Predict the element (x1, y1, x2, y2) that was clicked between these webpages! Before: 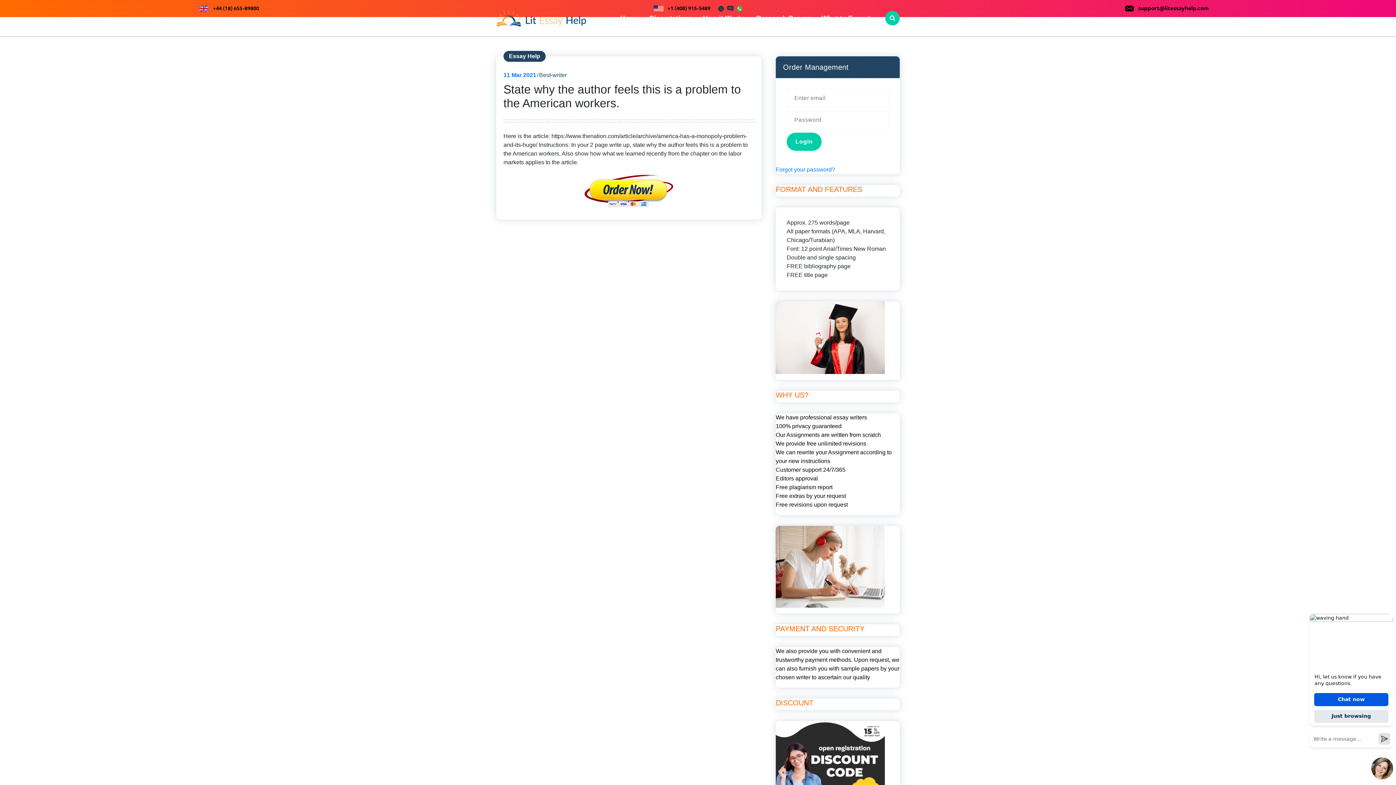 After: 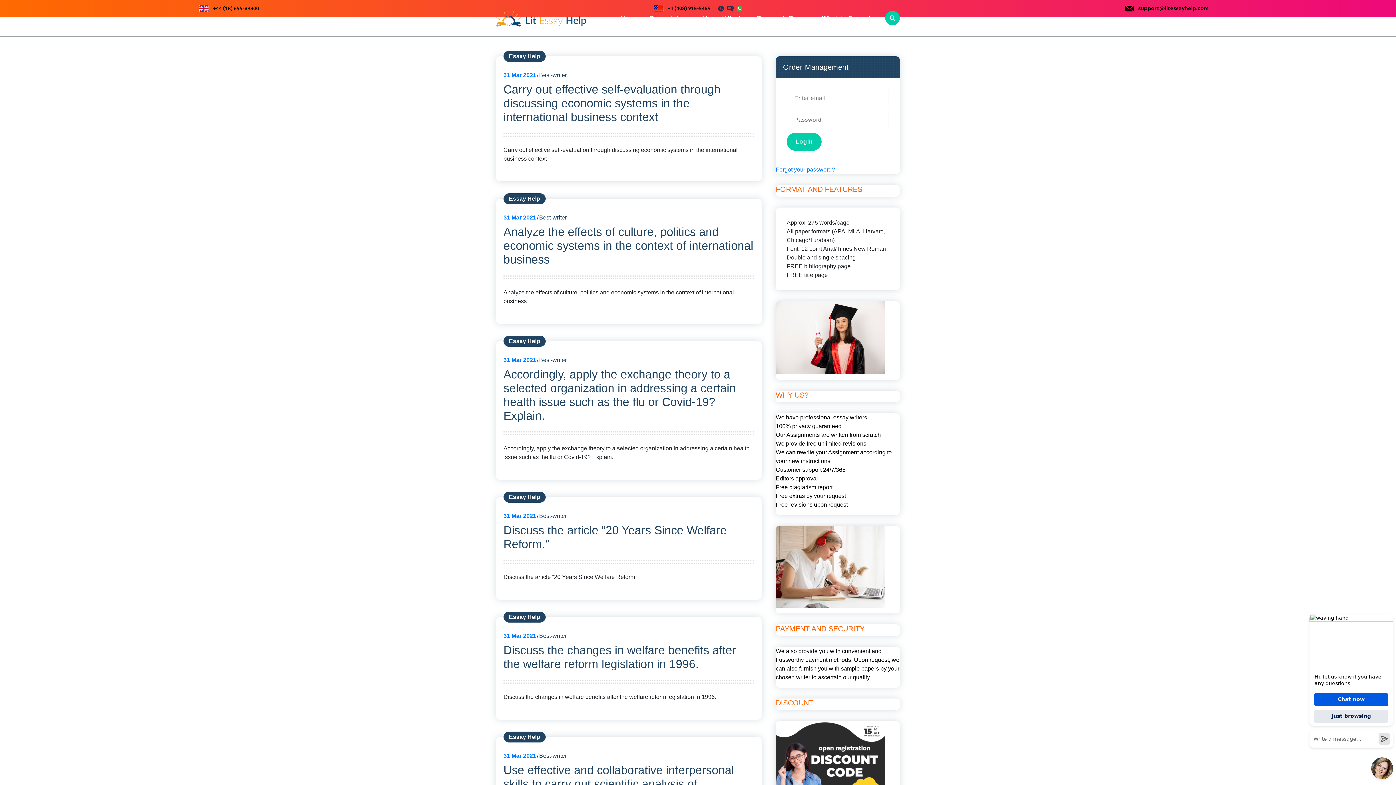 Action: label: 11 Mar 2021 bbox: (503, 72, 536, 78)